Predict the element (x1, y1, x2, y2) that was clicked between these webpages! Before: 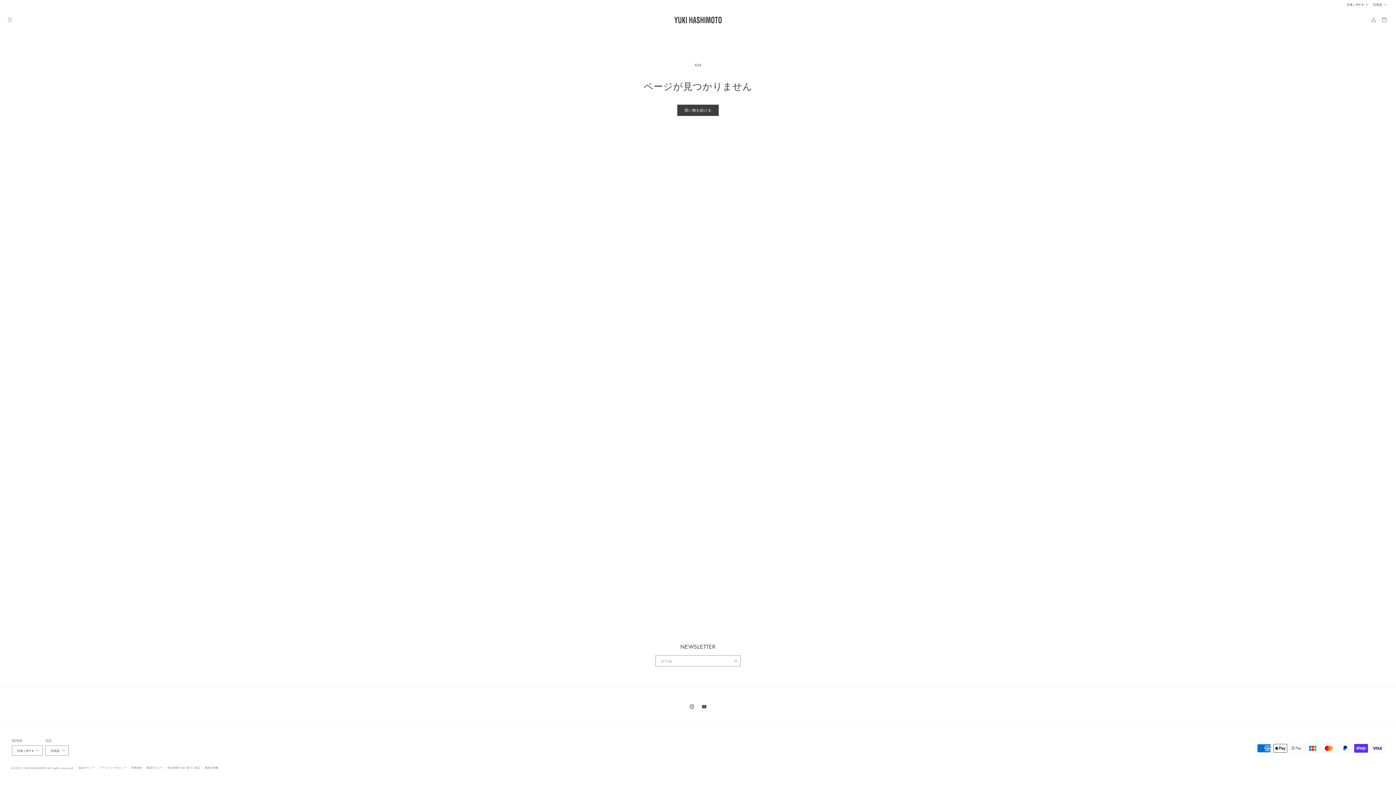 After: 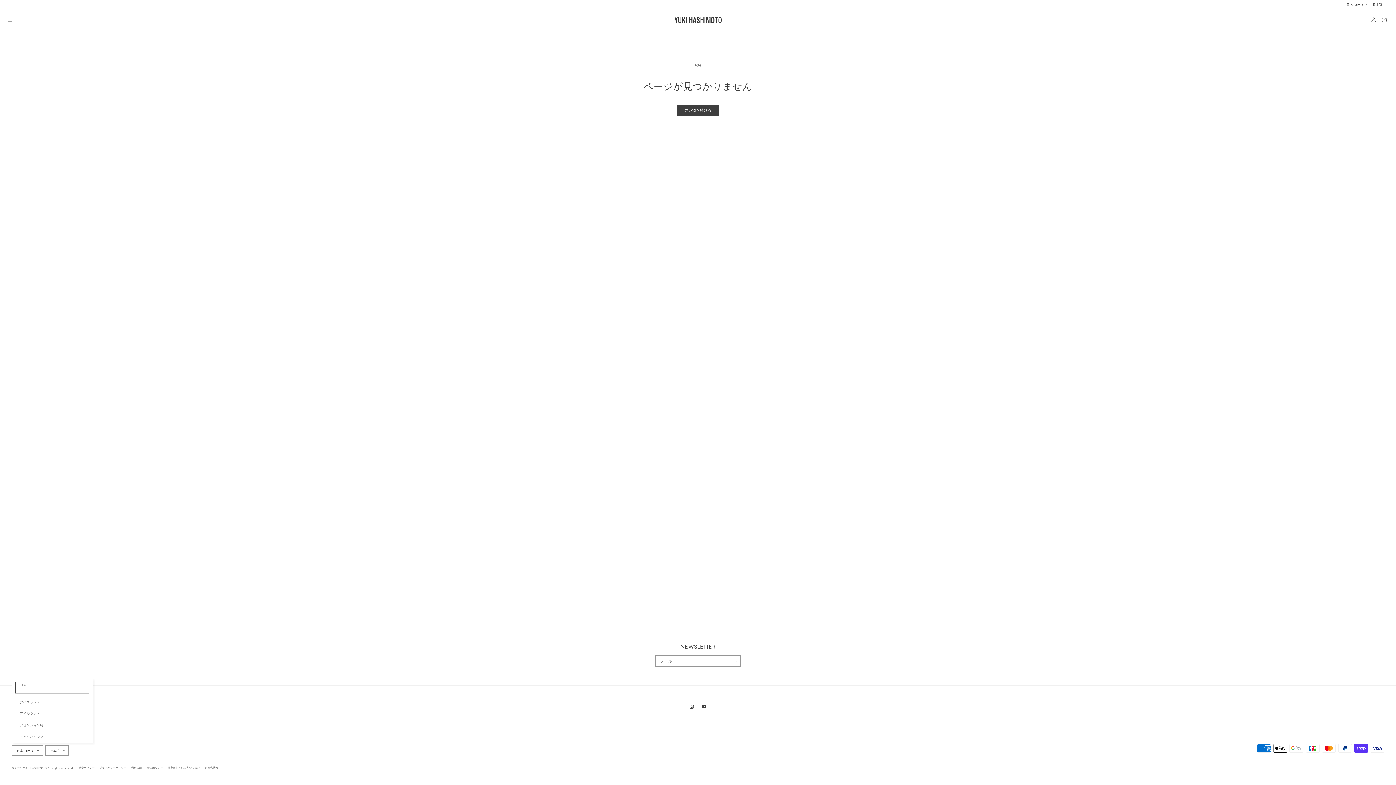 Action: bbox: (11, 745, 42, 755) label: 日本 | JPY ¥